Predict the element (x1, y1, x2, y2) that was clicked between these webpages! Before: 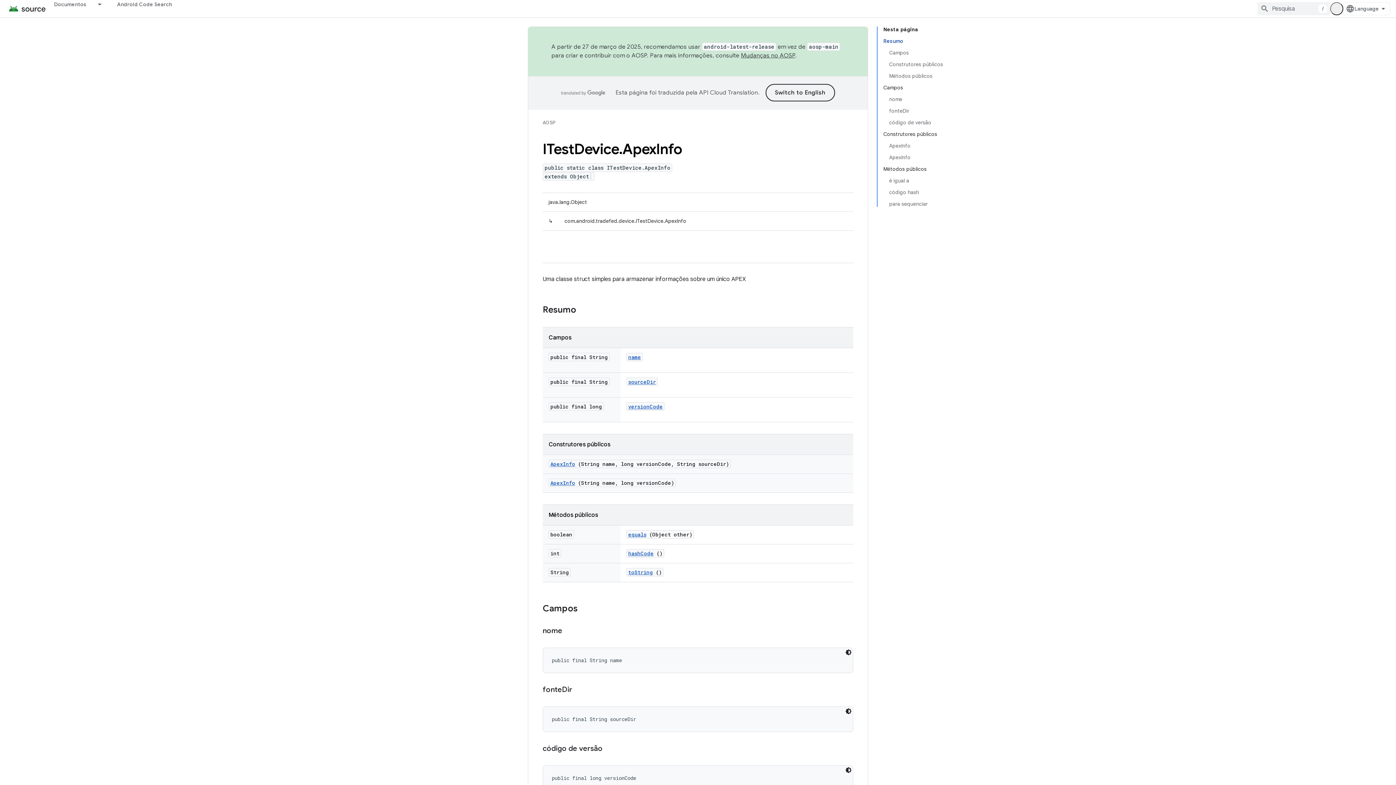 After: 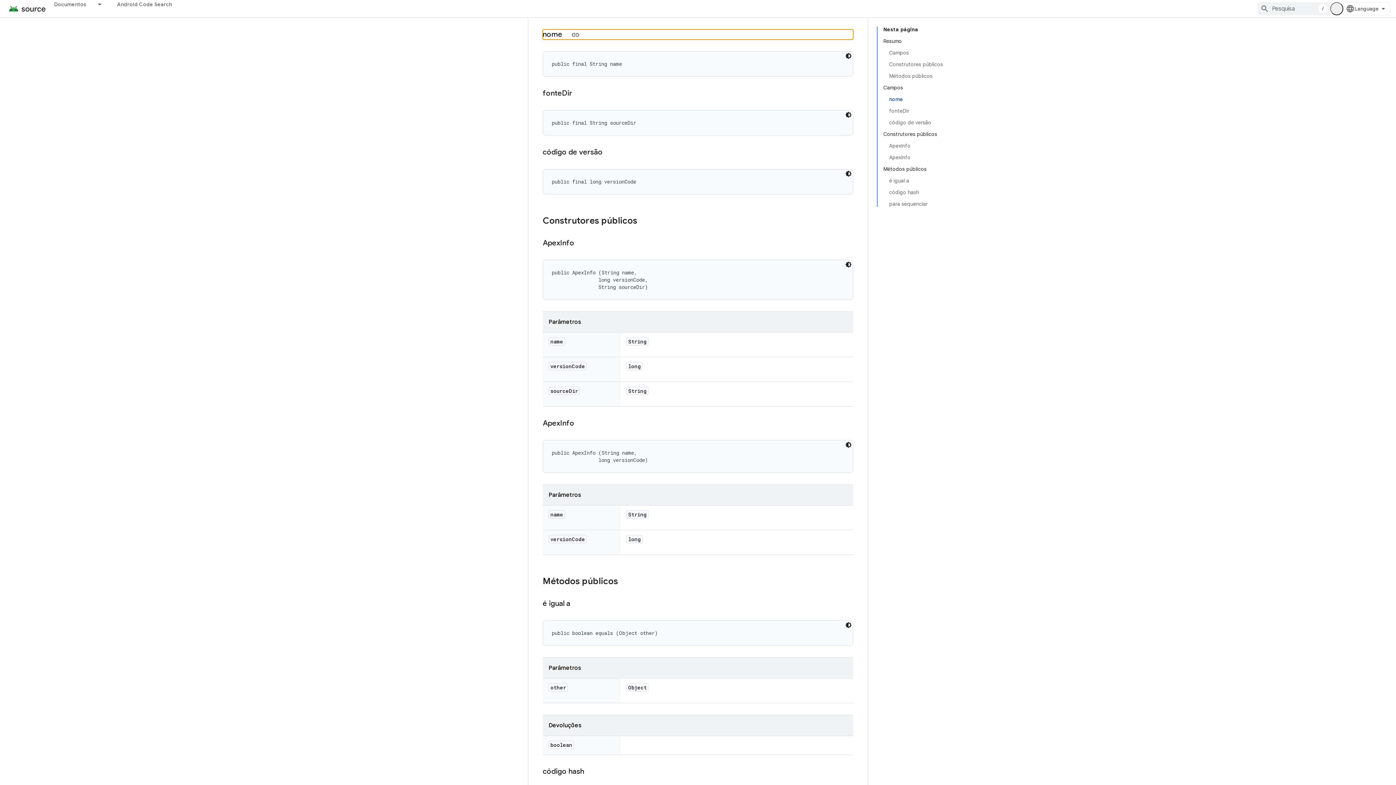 Action: label: nome bbox: (889, 93, 943, 105)